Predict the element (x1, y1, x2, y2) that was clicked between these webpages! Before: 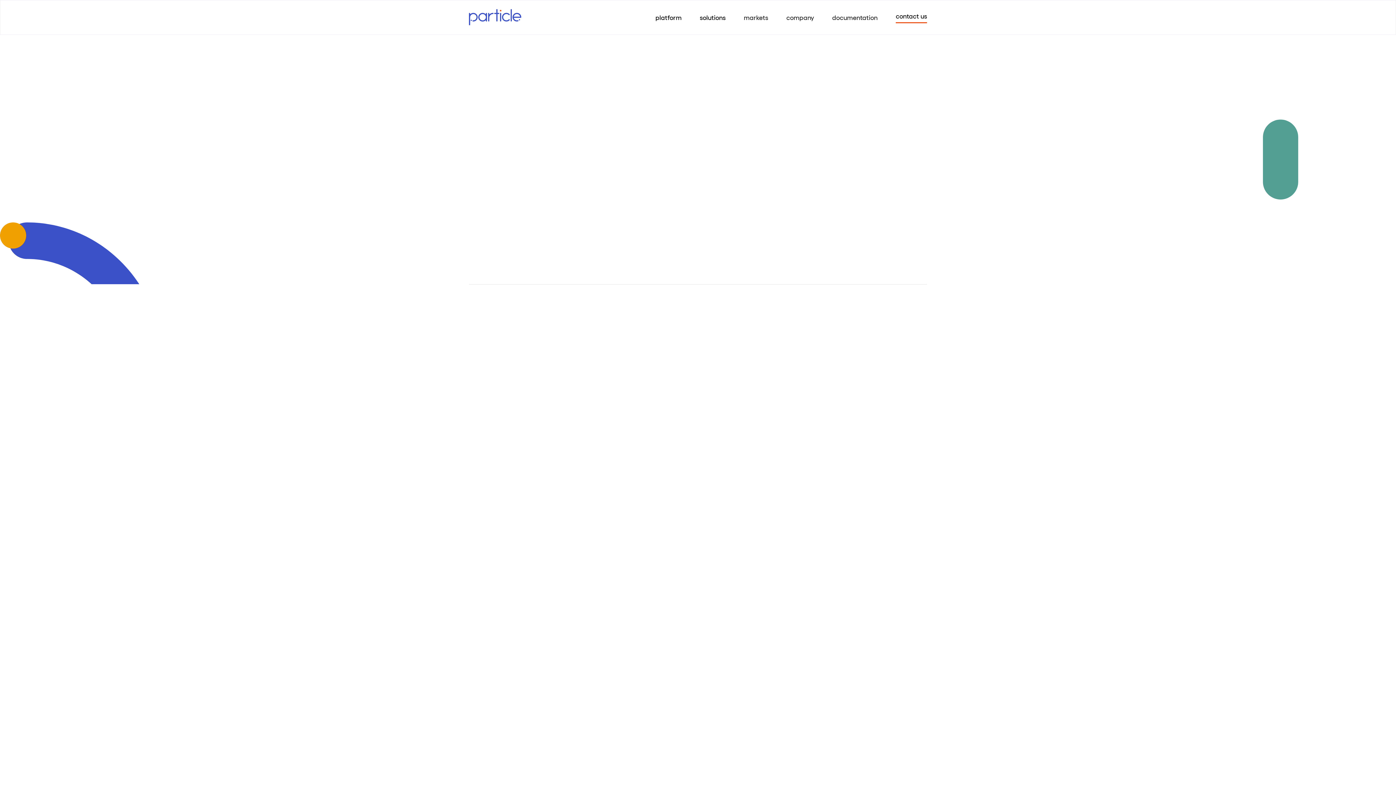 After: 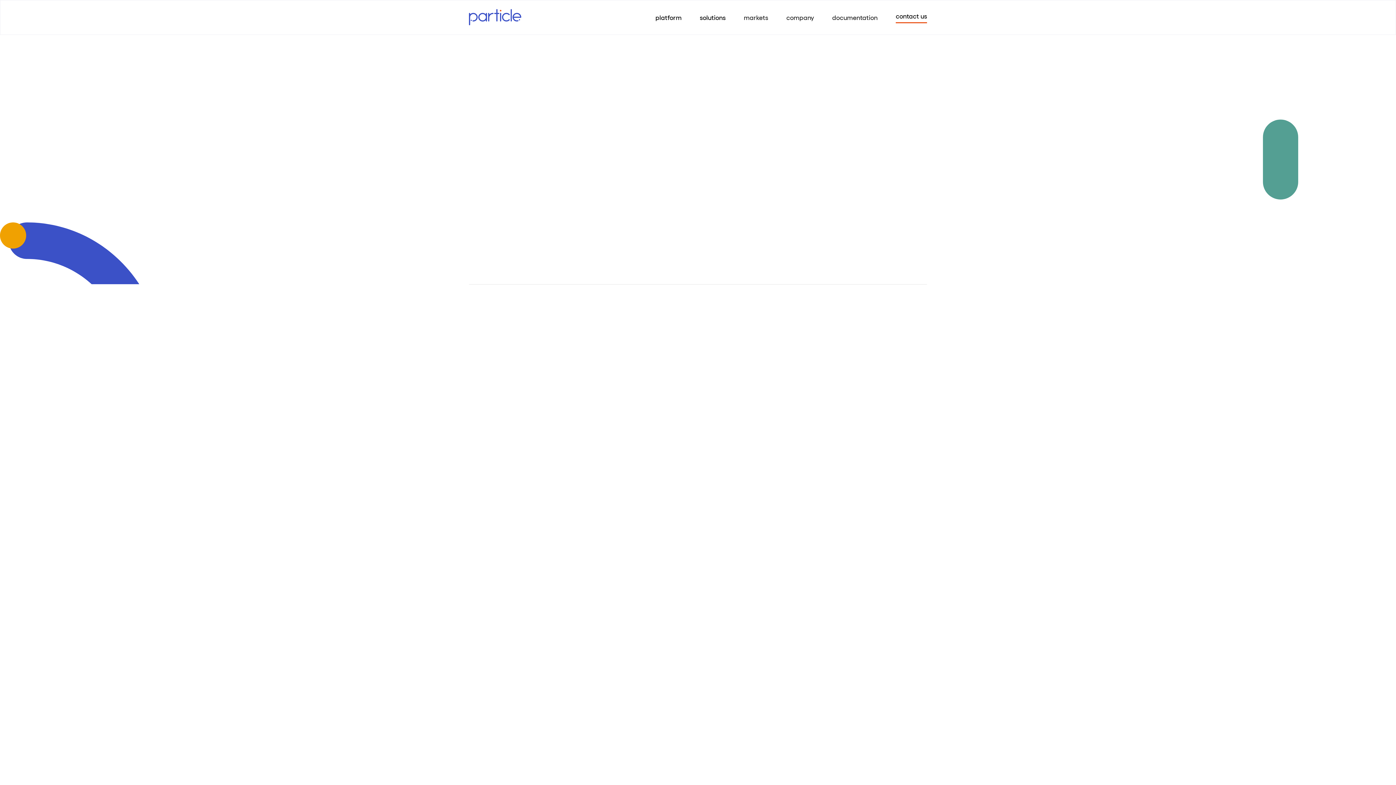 Action: bbox: (763, 195, 778, 210)